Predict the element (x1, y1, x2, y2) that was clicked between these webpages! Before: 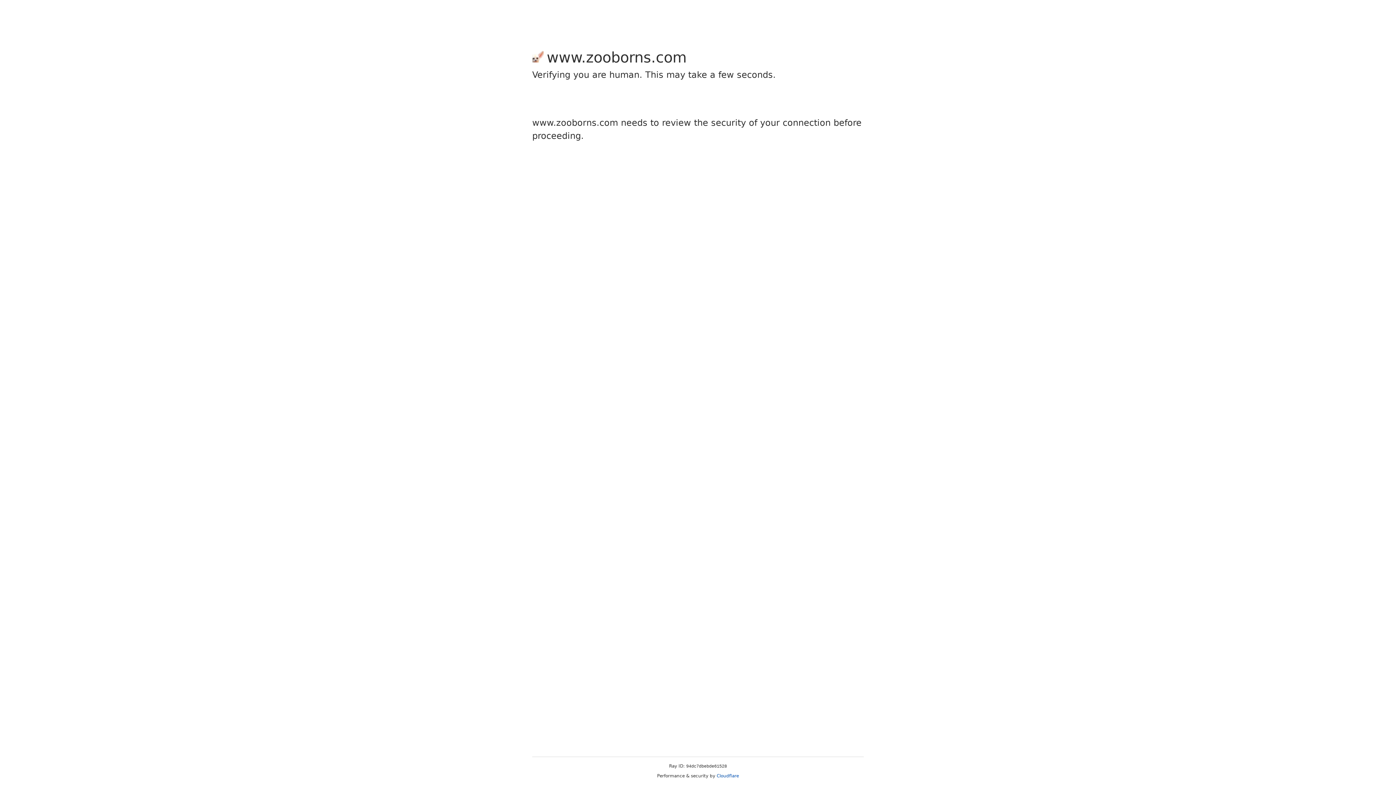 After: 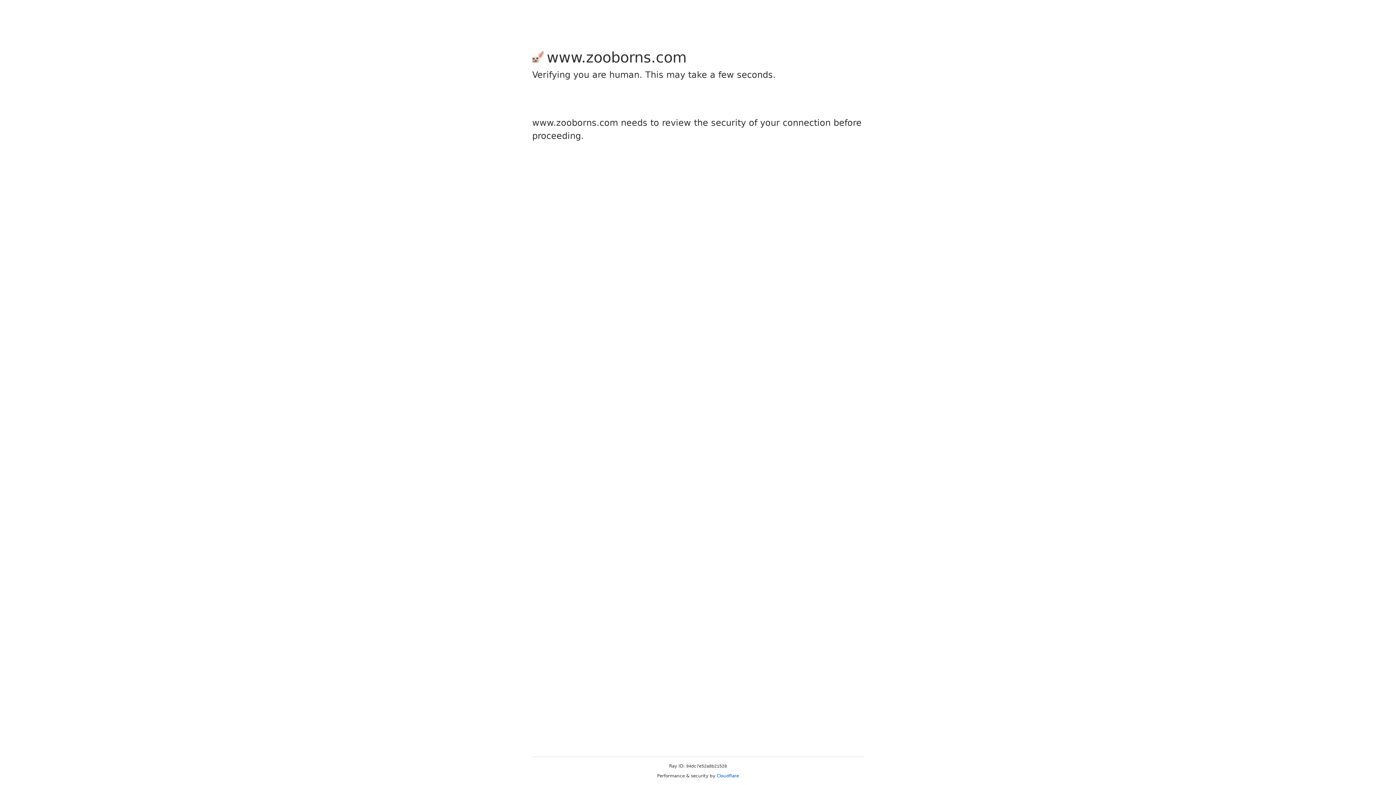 Action: label: Cloudflare bbox: (716, 773, 739, 778)